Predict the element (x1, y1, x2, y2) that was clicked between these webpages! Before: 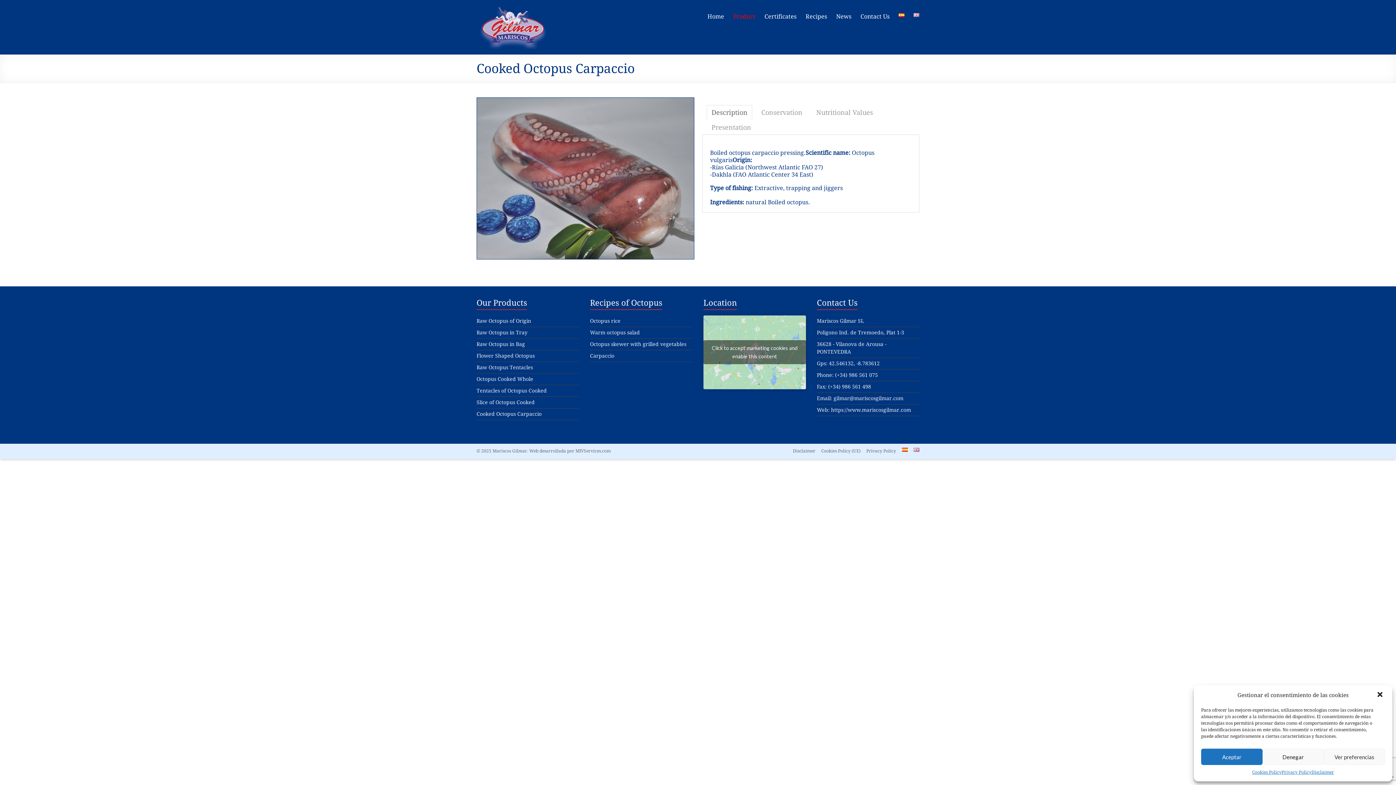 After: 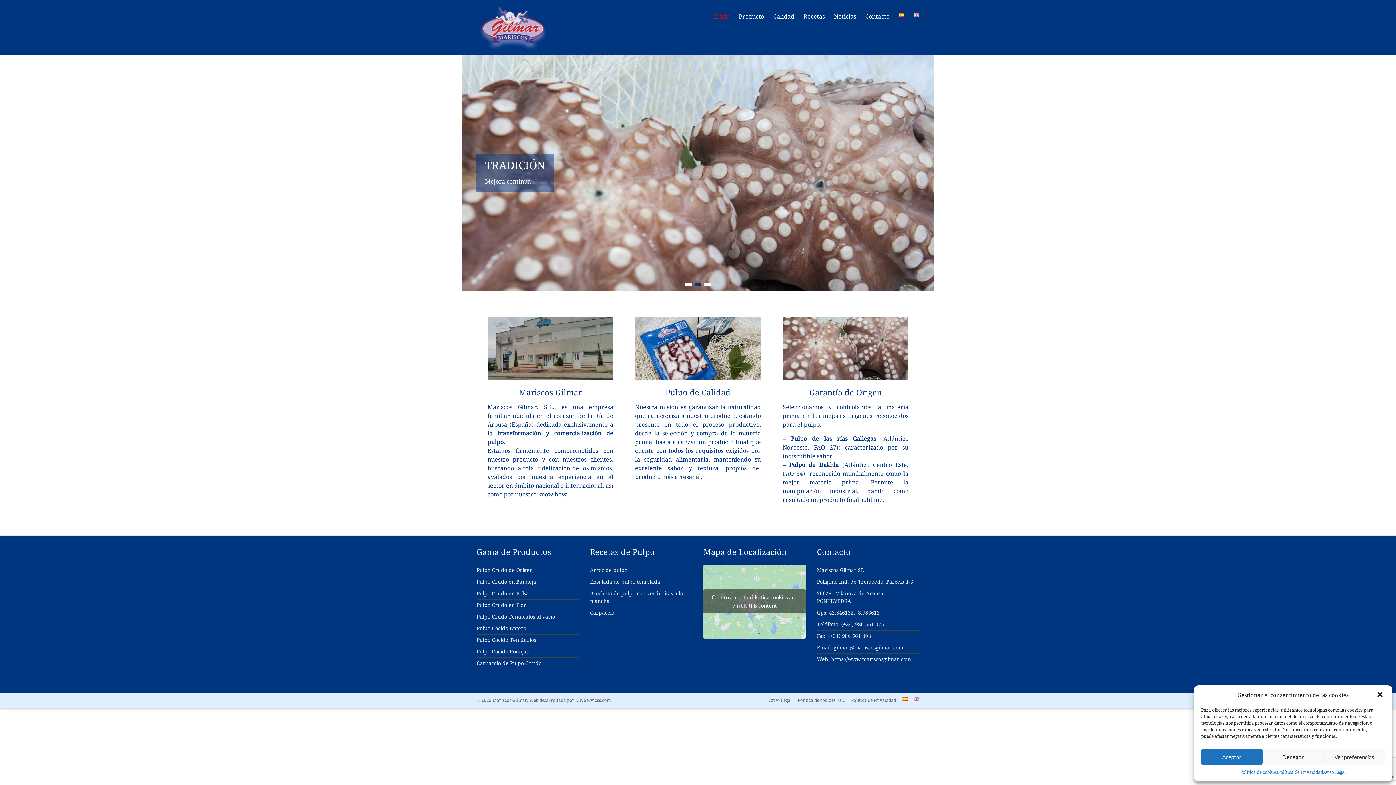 Action: bbox: (898, 7, 904, 24)